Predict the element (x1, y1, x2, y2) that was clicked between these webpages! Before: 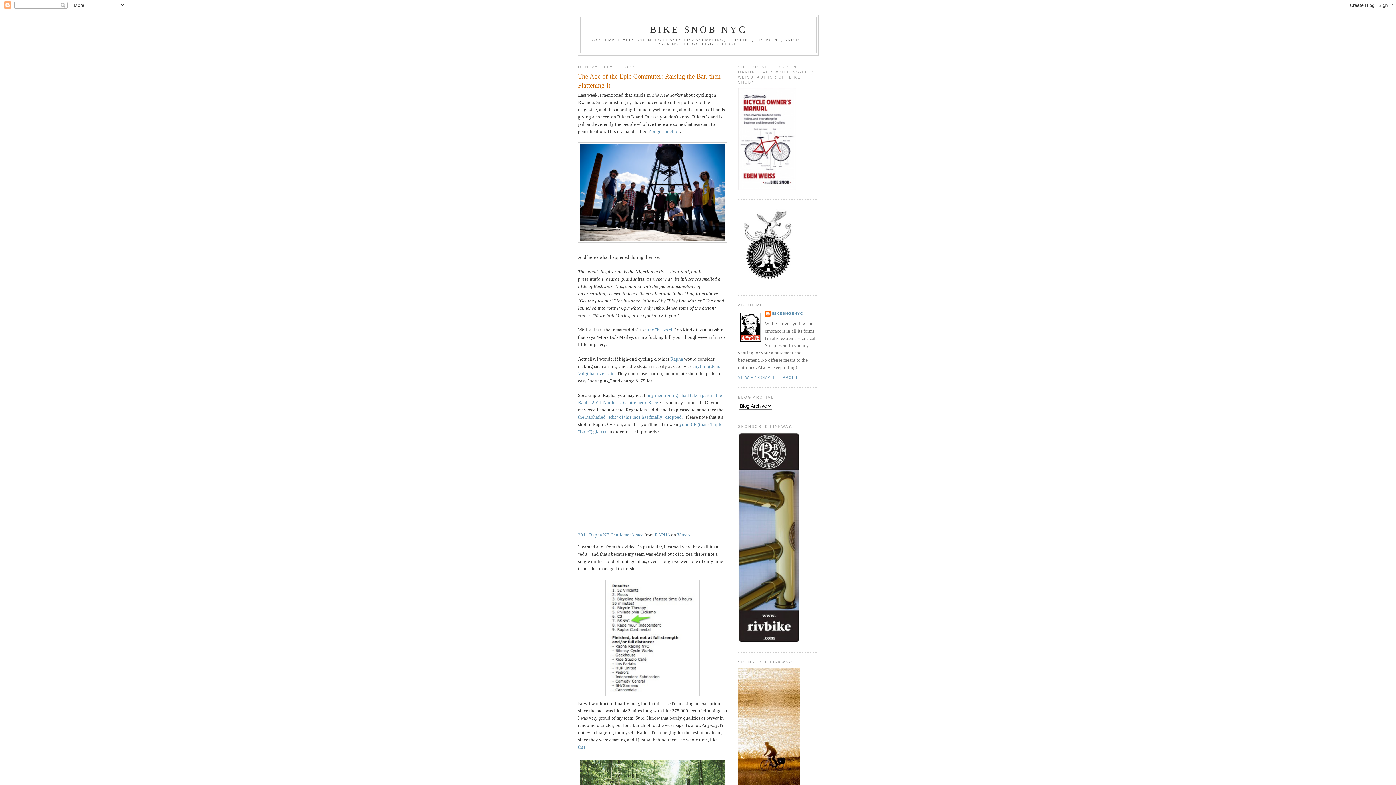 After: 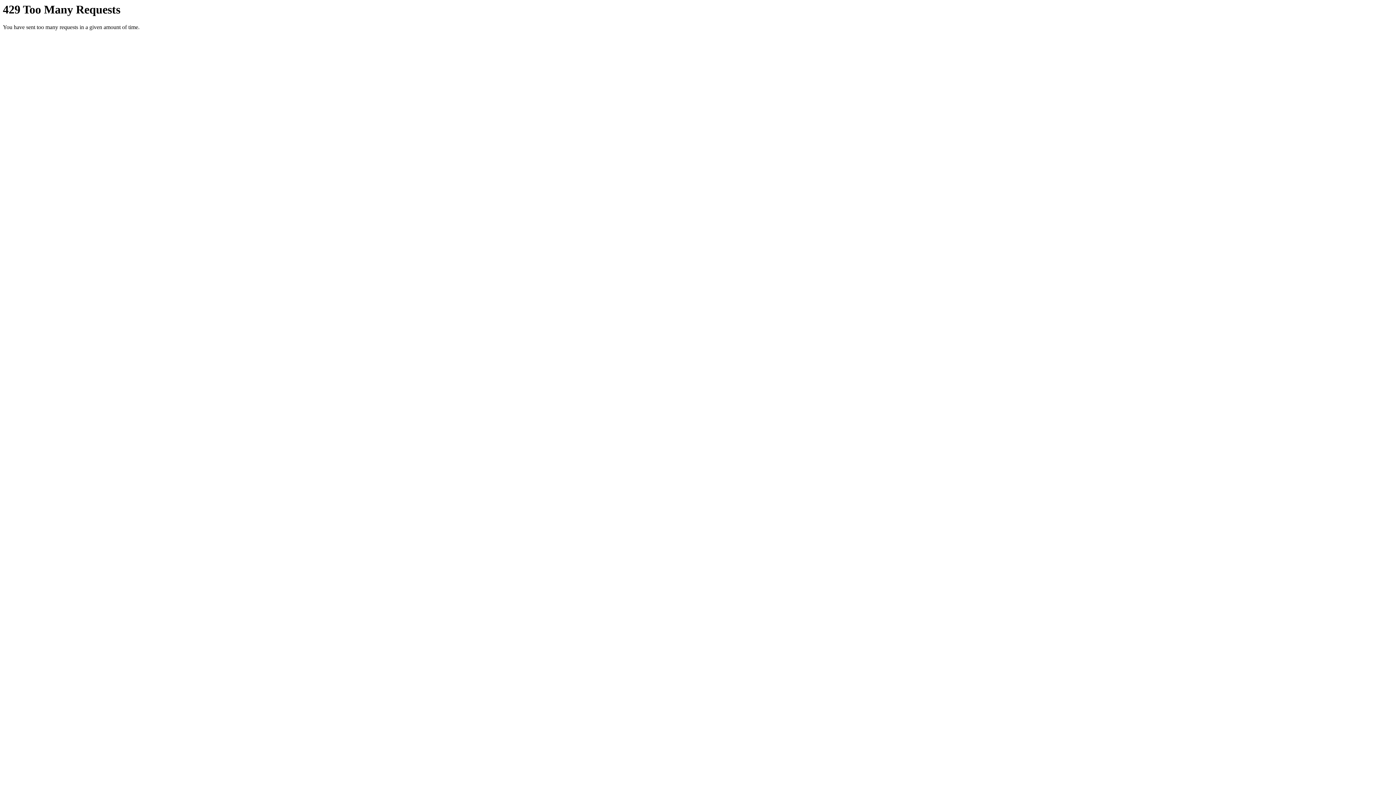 Action: label: this: bbox: (578, 744, 586, 750)